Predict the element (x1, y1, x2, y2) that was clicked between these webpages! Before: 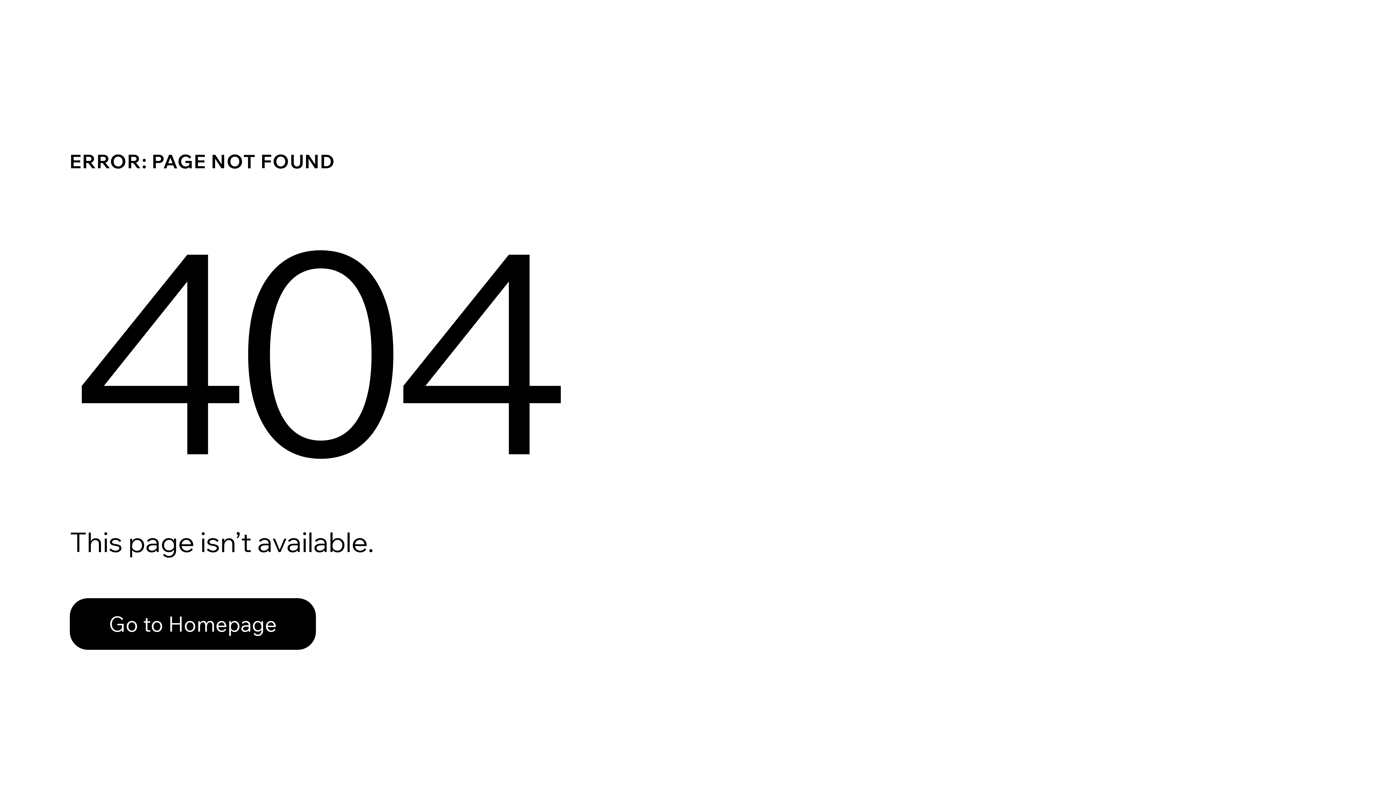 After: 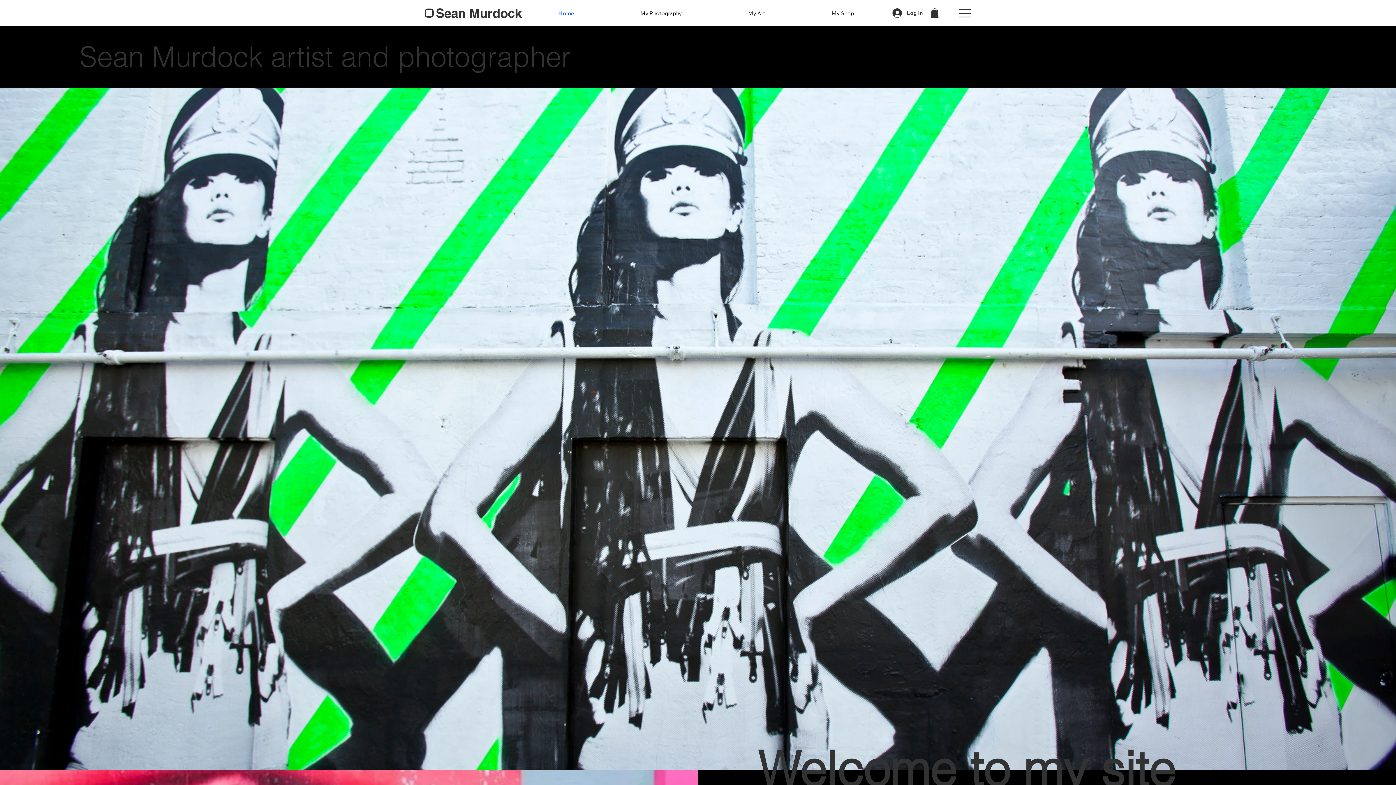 Action: label: Go to Homepage bbox: (69, 598, 316, 650)